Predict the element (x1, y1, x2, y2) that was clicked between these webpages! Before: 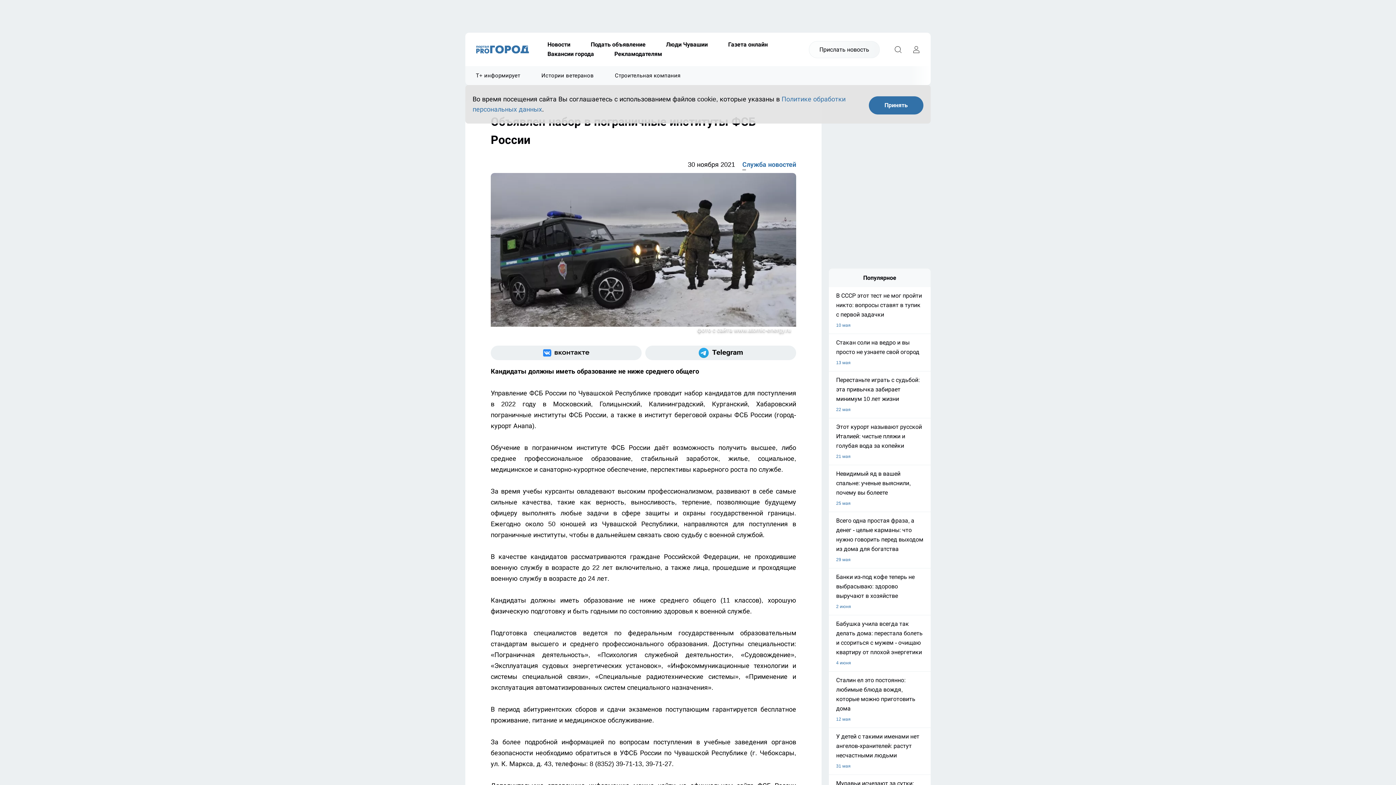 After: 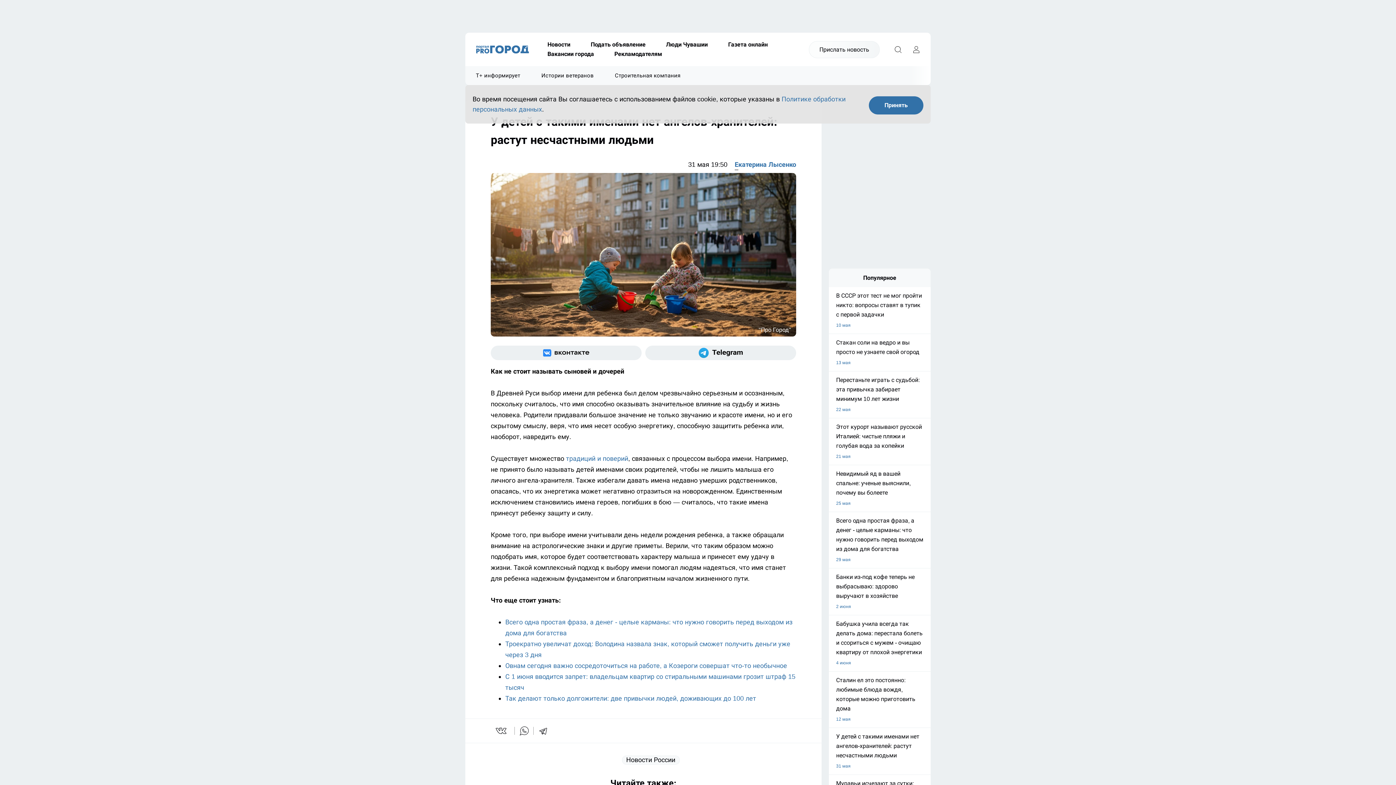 Action: label: У детей с такими именами нет ангелов-хранителей: растут несчастными людьми
31 мая bbox: (829, 732, 930, 771)